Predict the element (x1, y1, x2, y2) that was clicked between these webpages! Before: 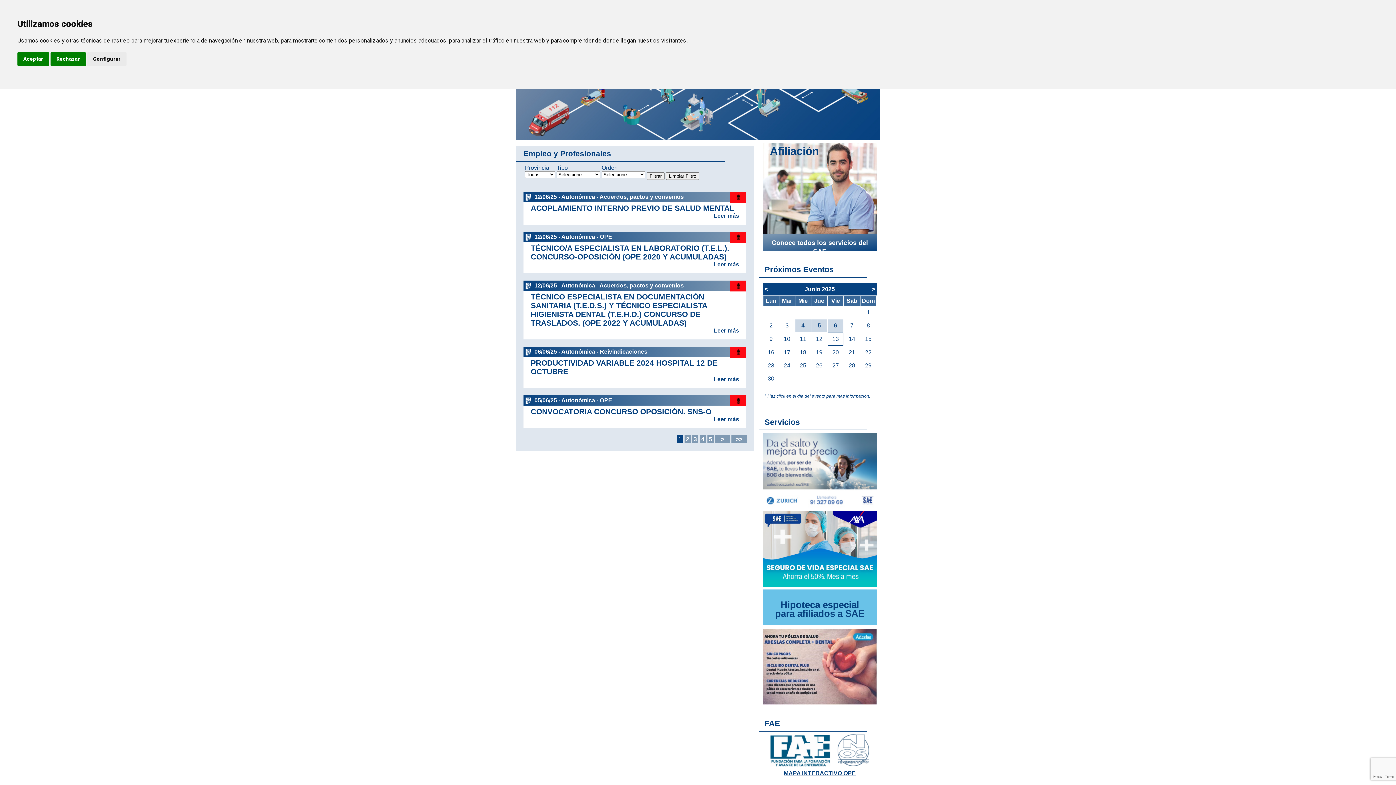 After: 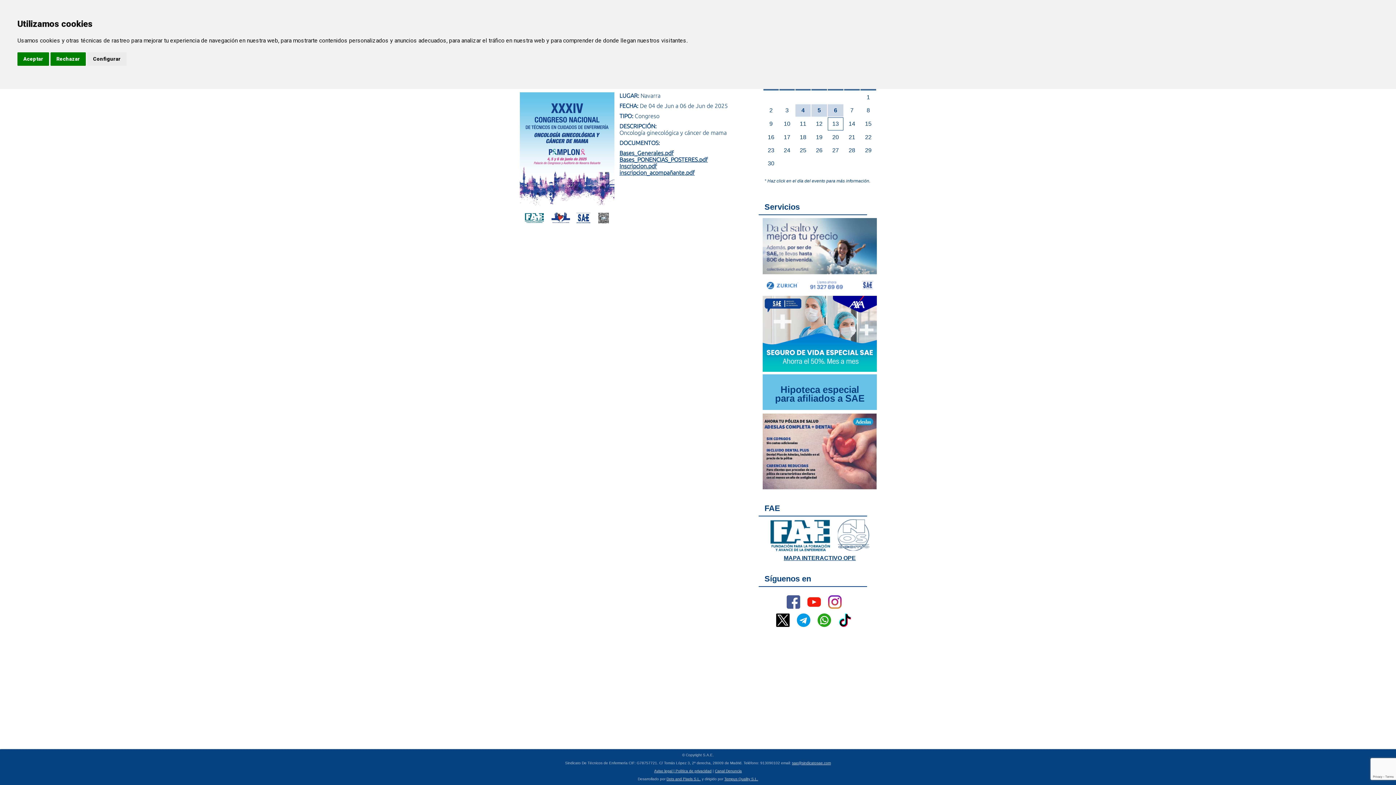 Action: bbox: (817, 322, 821, 328) label: 5